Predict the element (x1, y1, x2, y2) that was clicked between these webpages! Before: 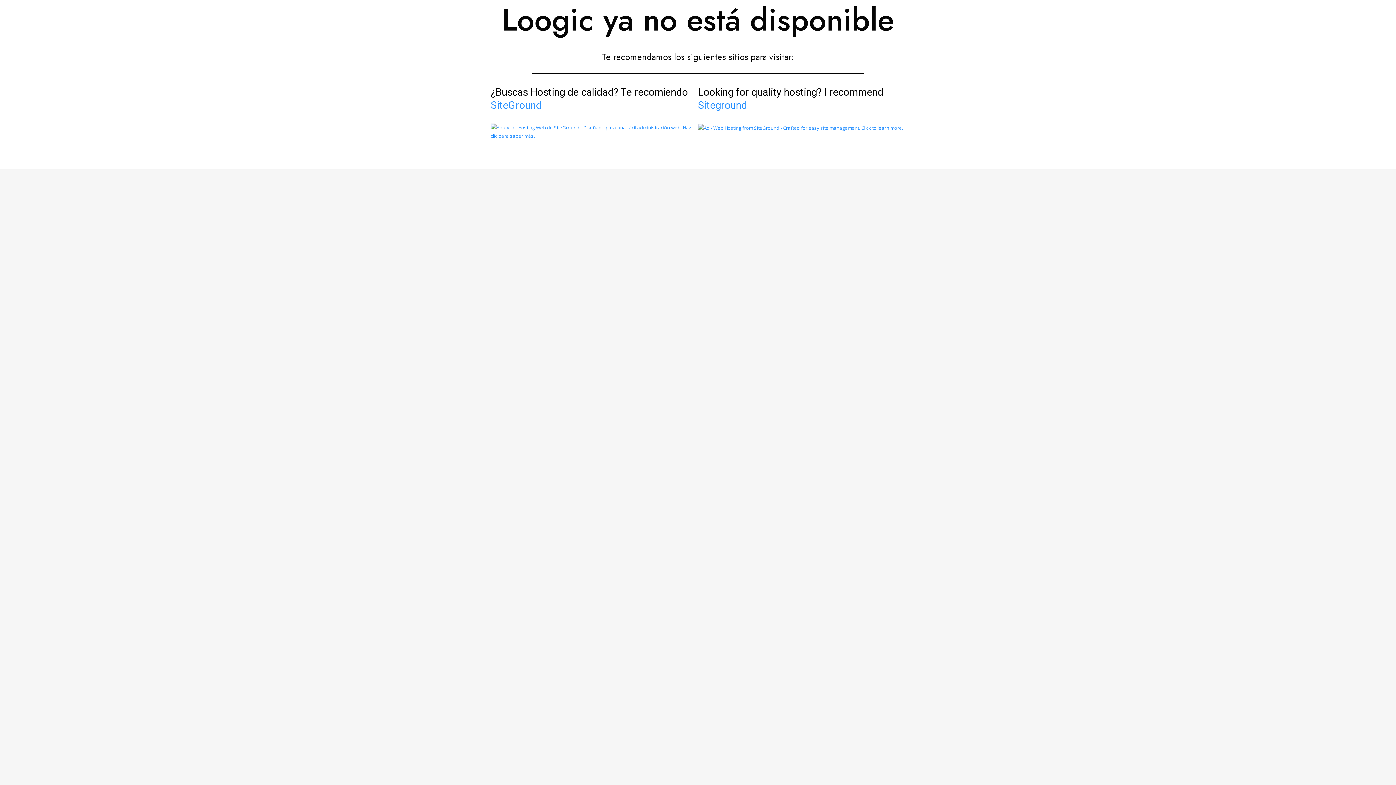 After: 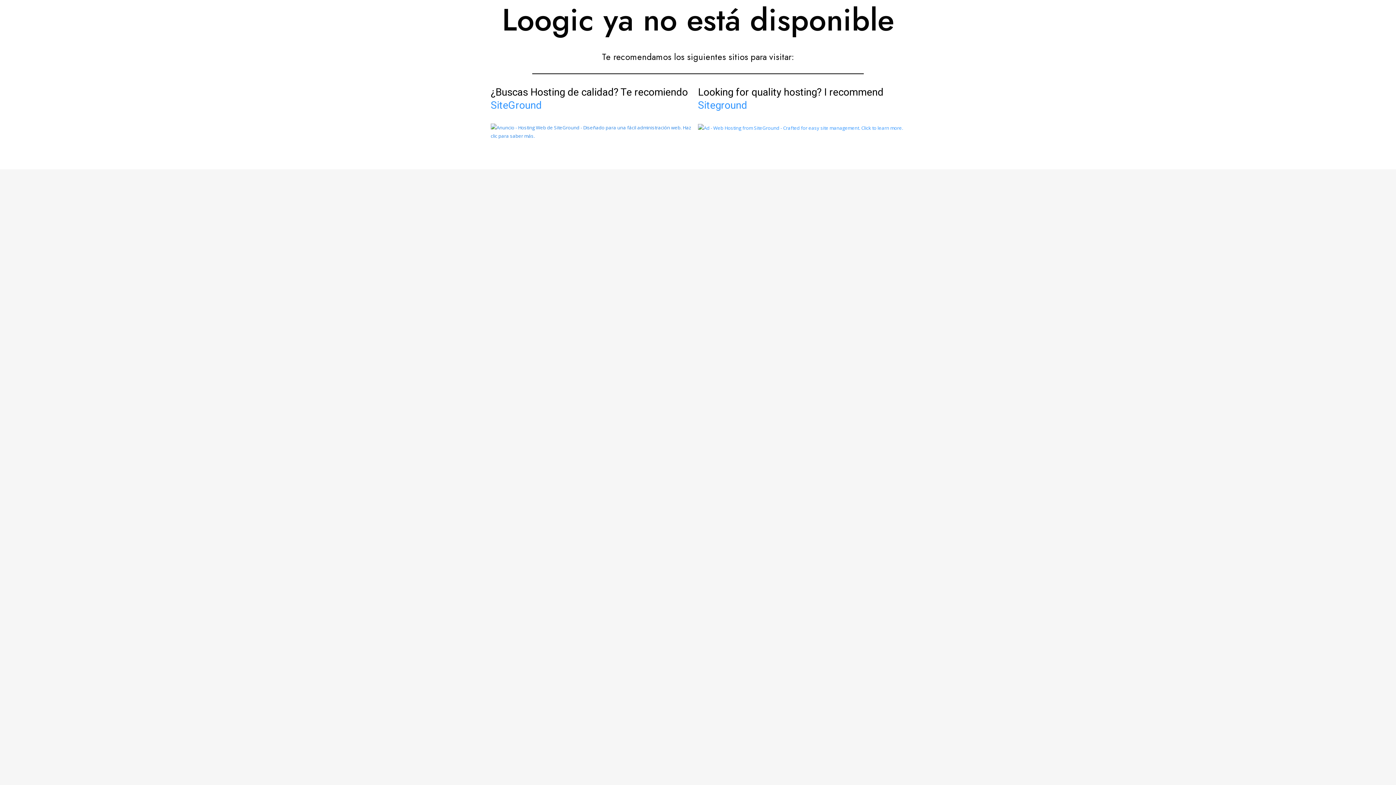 Action: bbox: (490, 128, 698, 134)